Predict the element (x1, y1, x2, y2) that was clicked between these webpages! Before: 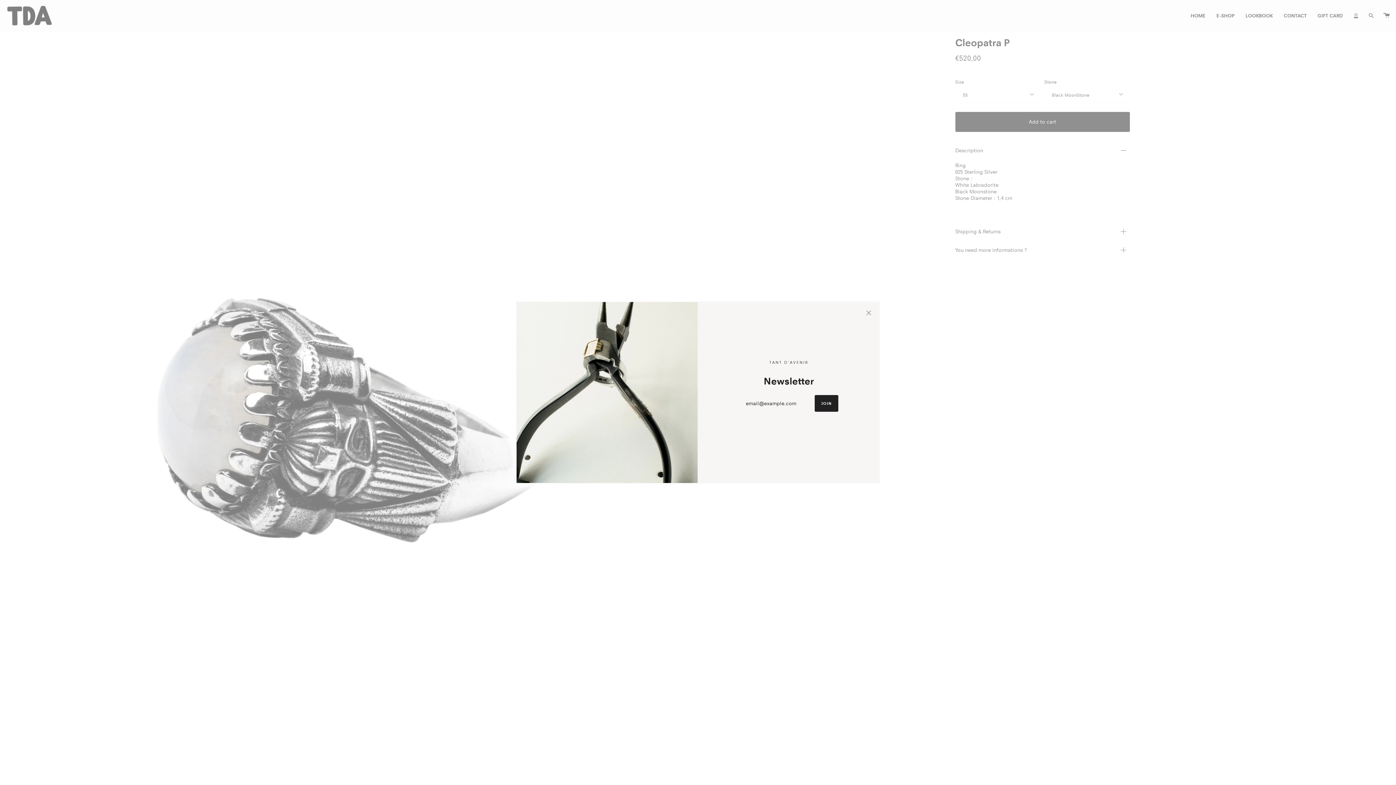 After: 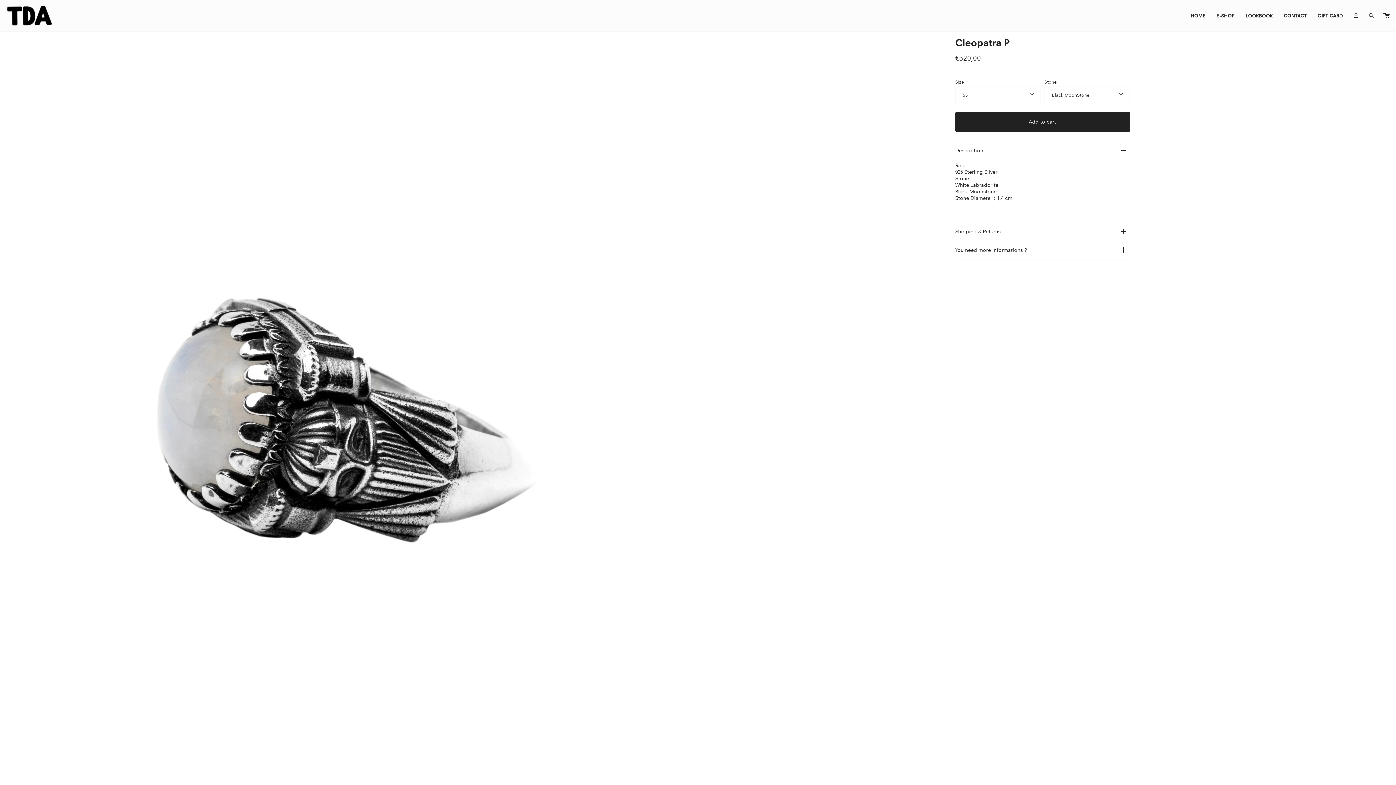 Action: bbox: (865, 309, 872, 316)